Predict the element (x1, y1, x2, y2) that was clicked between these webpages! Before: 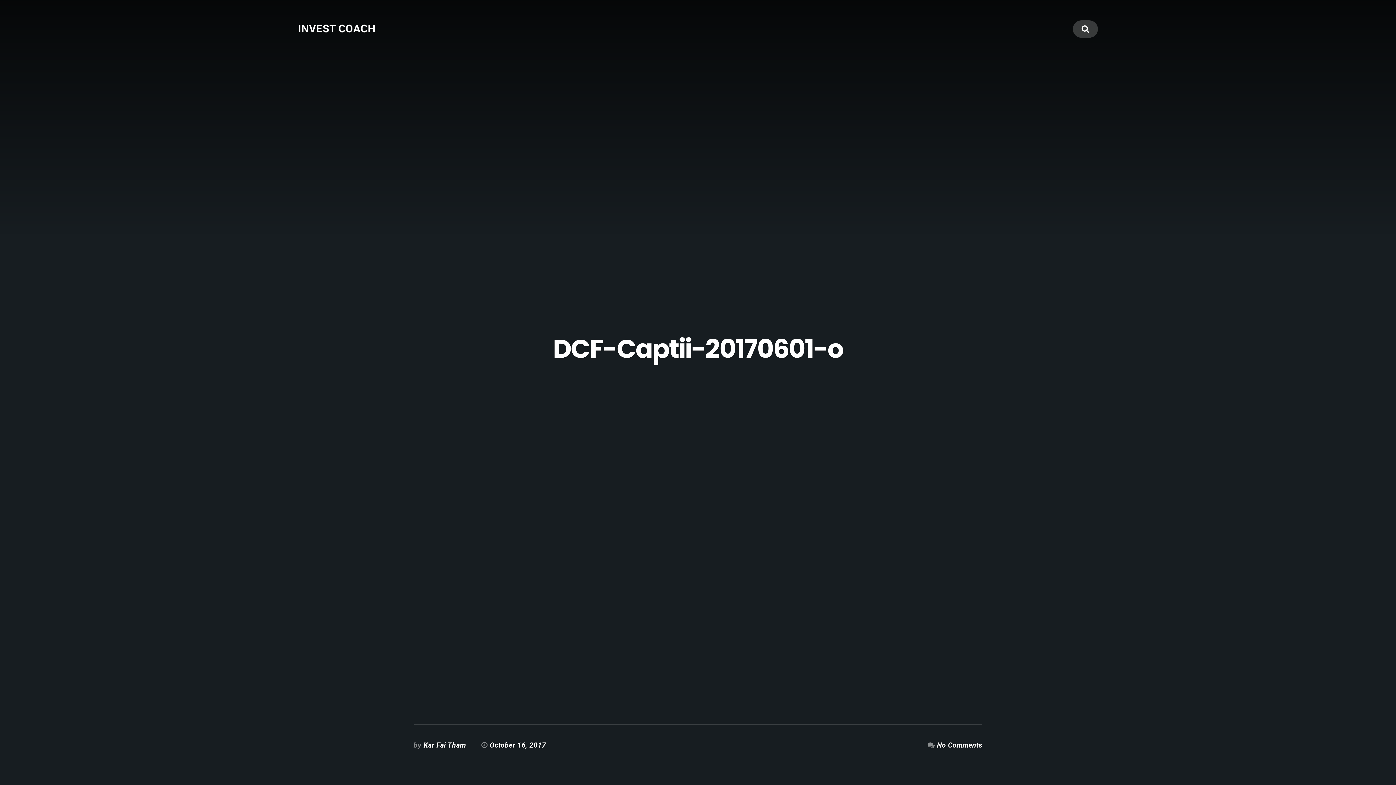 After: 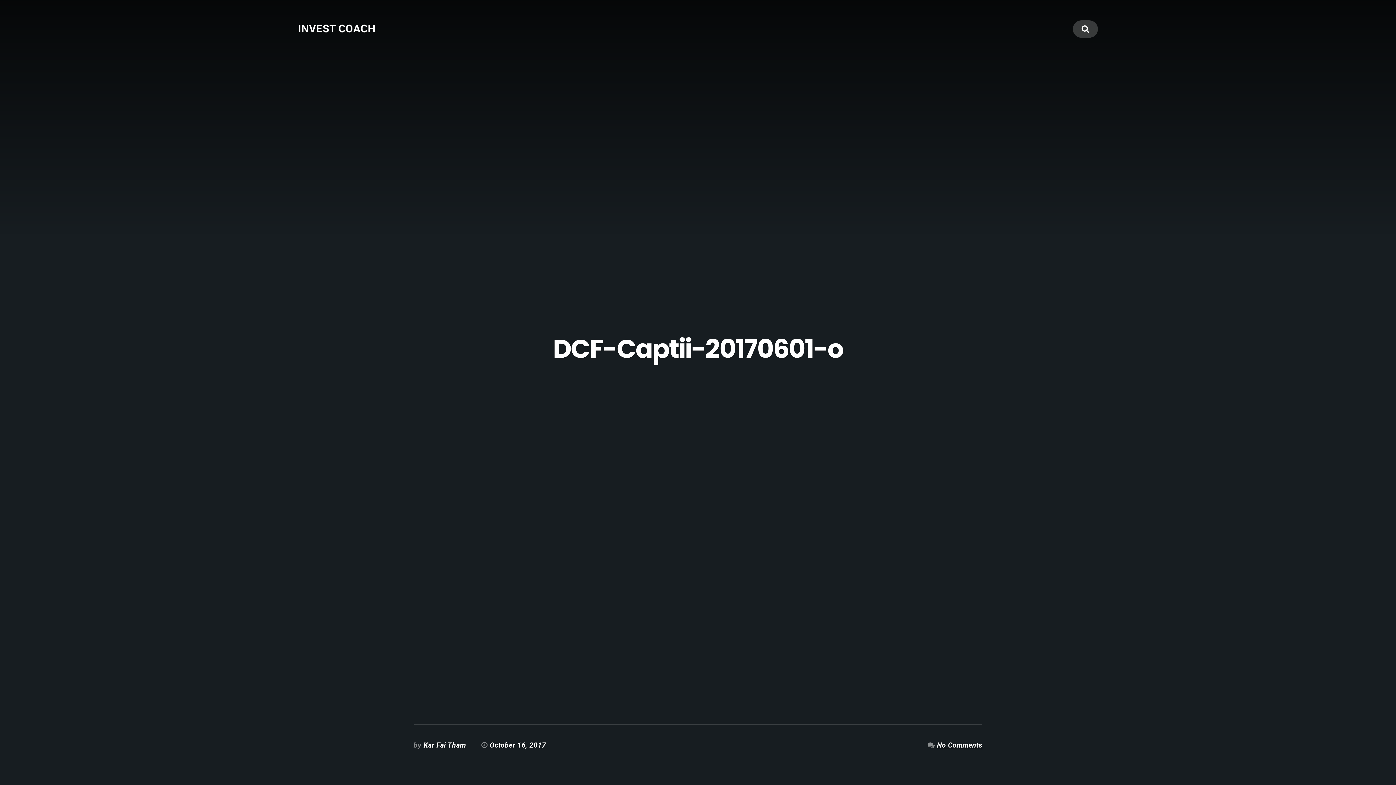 Action: bbox: (937, 741, 982, 749) label: No Comments